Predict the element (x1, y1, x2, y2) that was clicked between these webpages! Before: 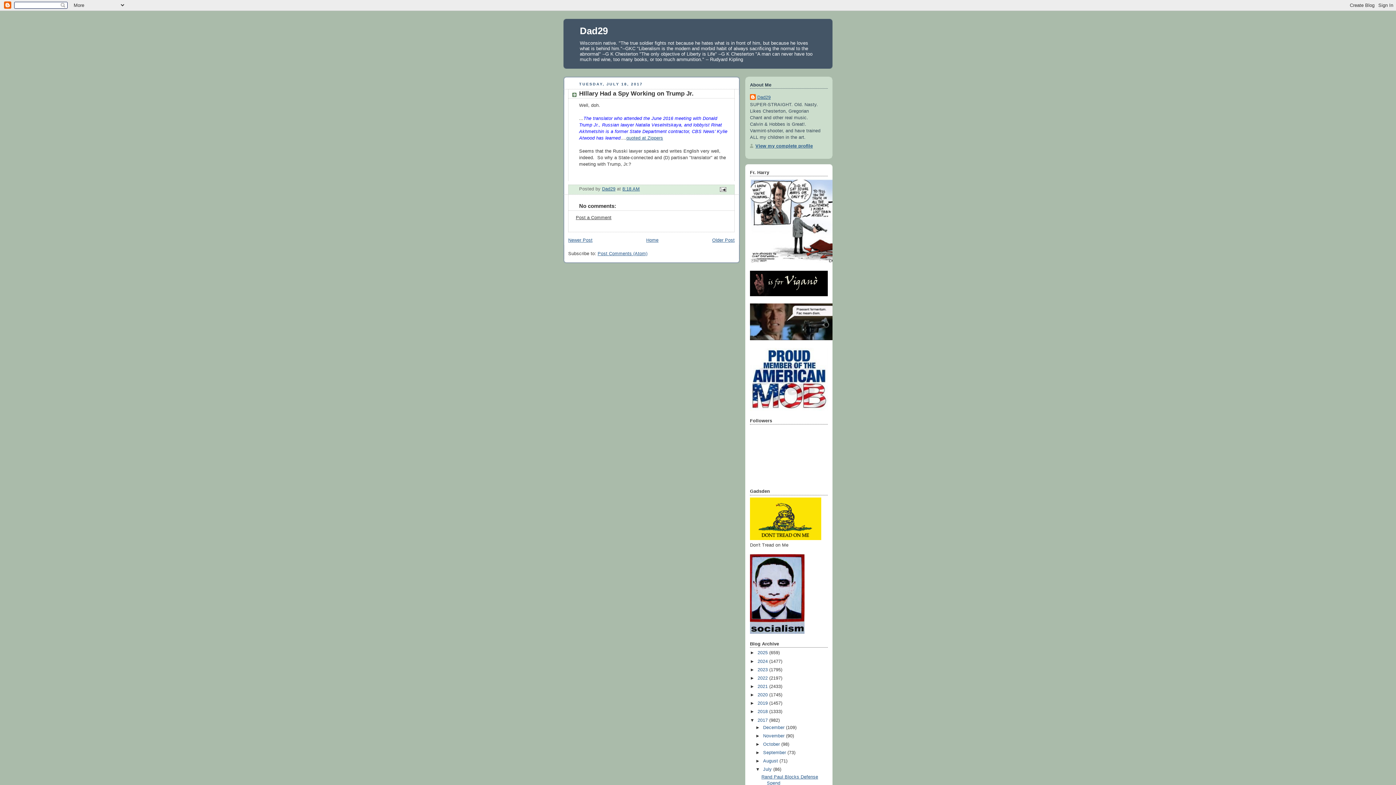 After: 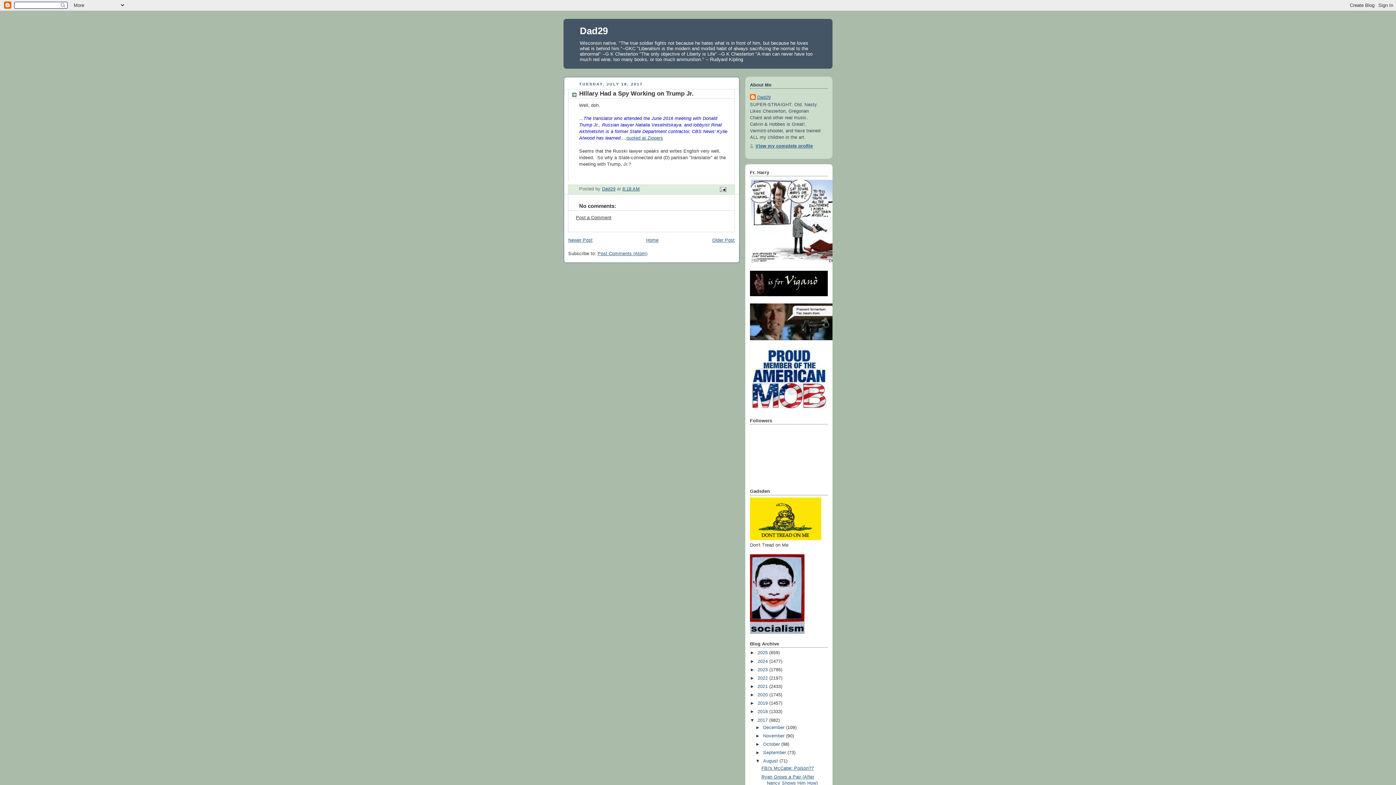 Action: bbox: (755, 759, 763, 764) label: ►  